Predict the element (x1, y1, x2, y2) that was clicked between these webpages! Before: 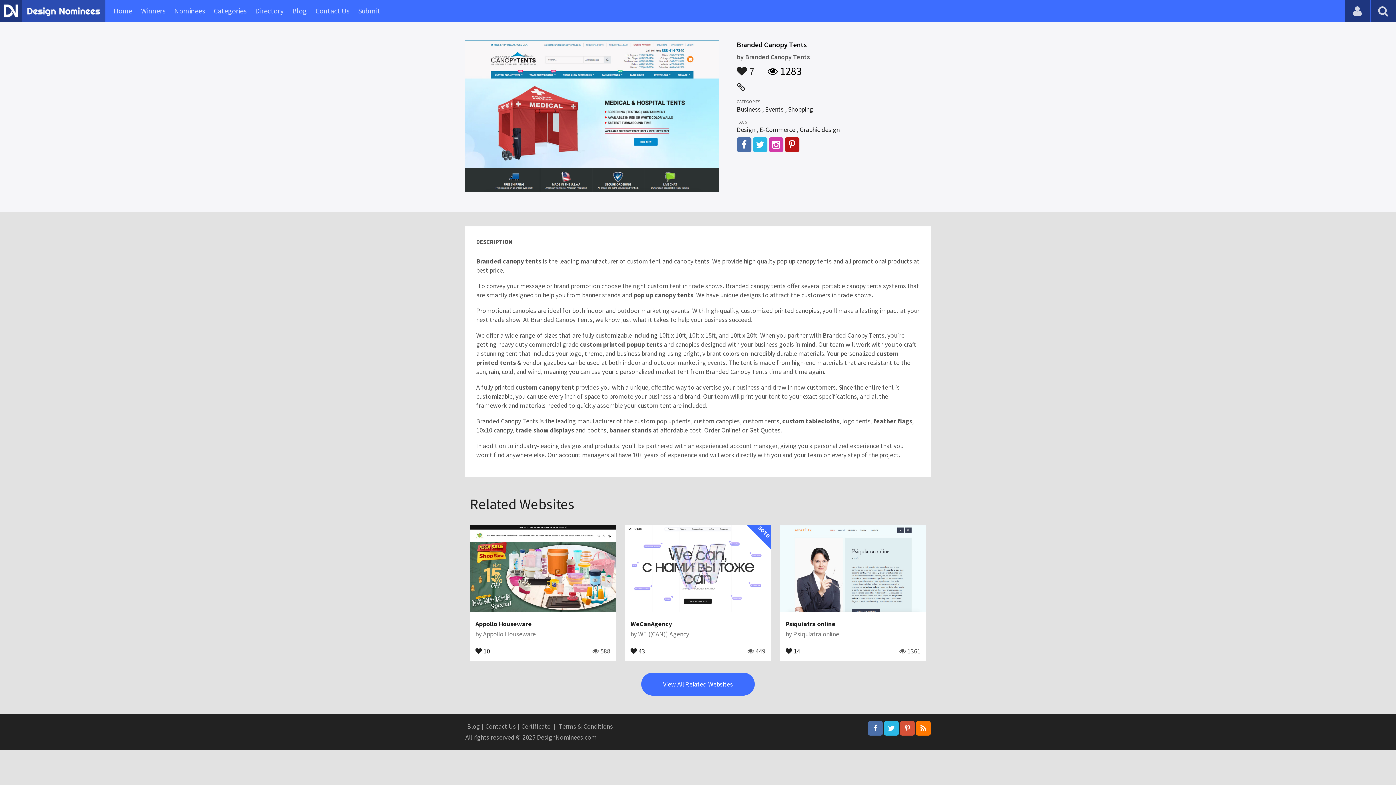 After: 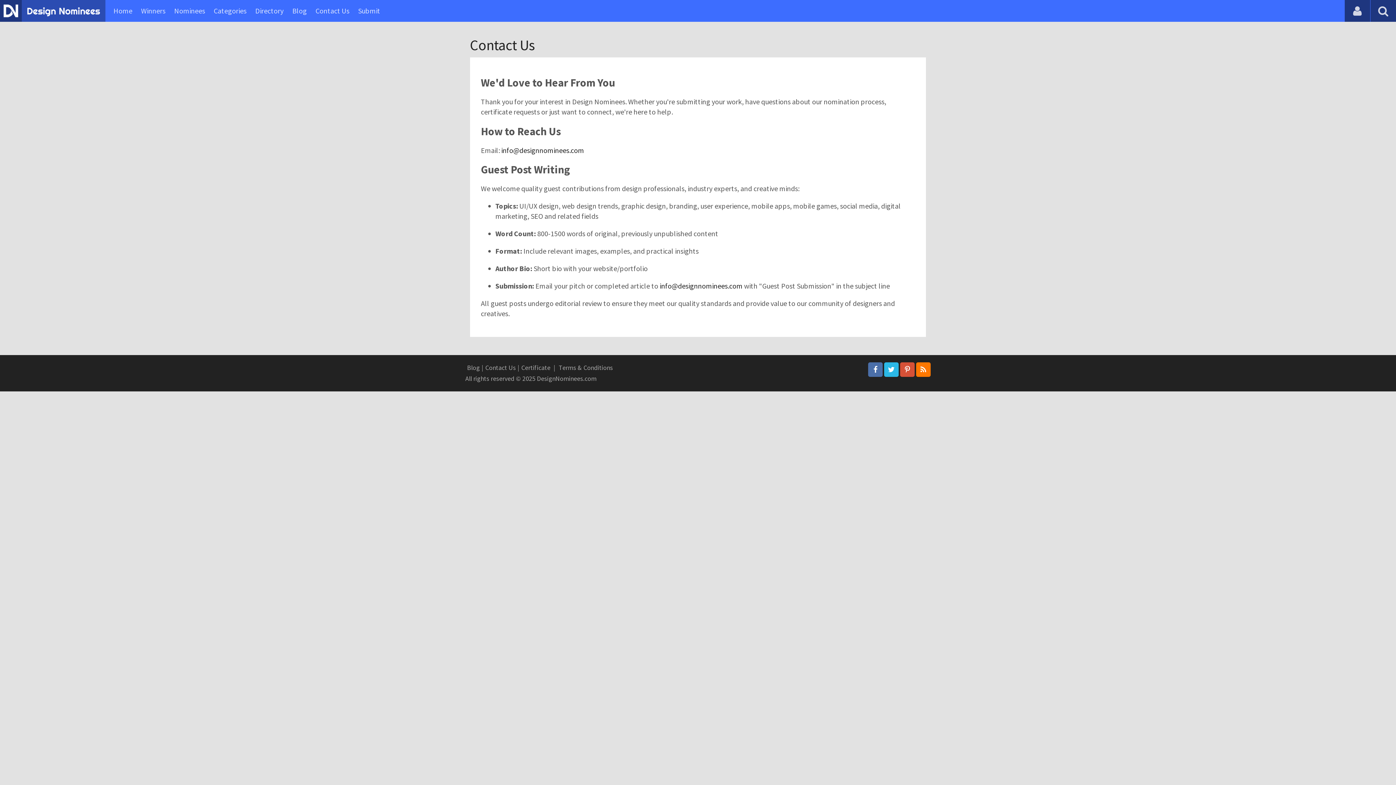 Action: label: Contact Us bbox: (315, 0, 349, 21)